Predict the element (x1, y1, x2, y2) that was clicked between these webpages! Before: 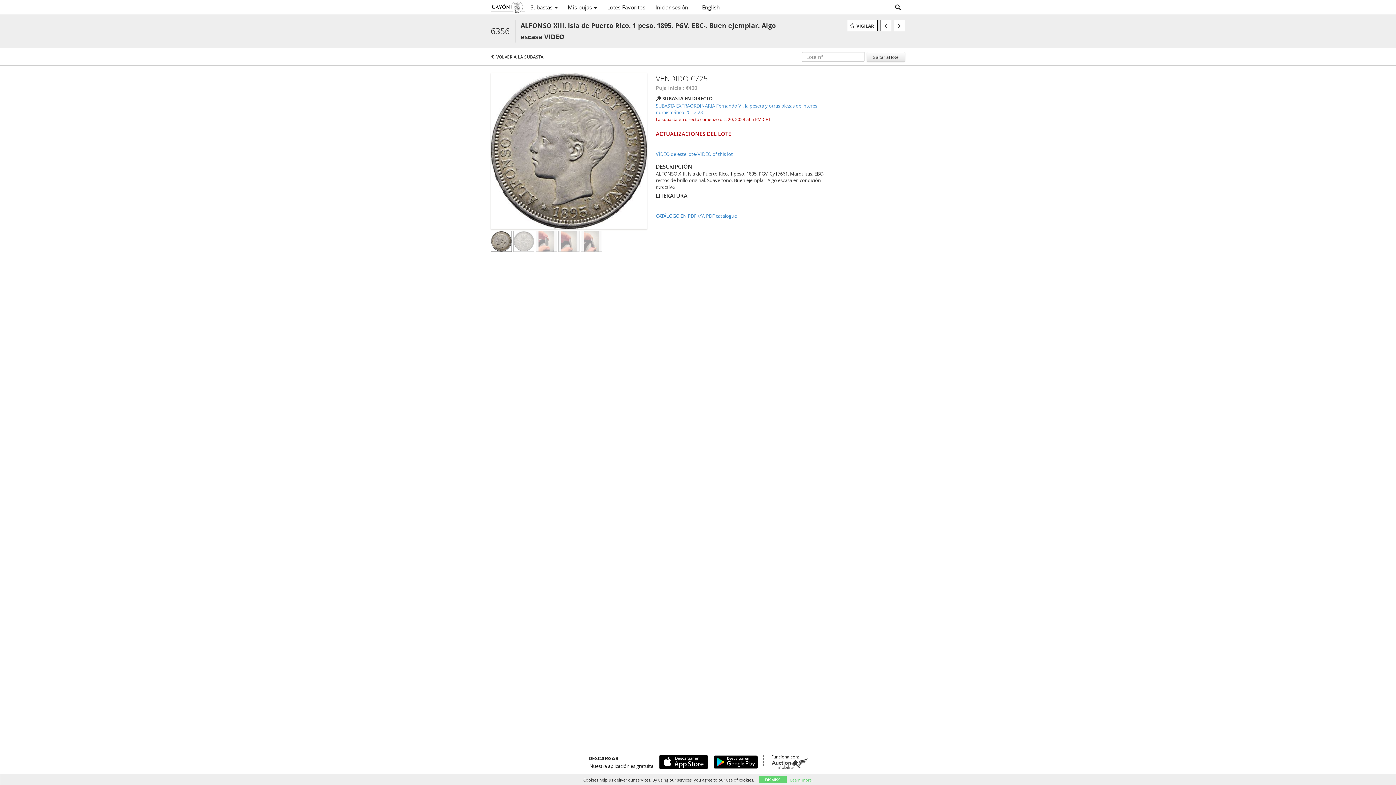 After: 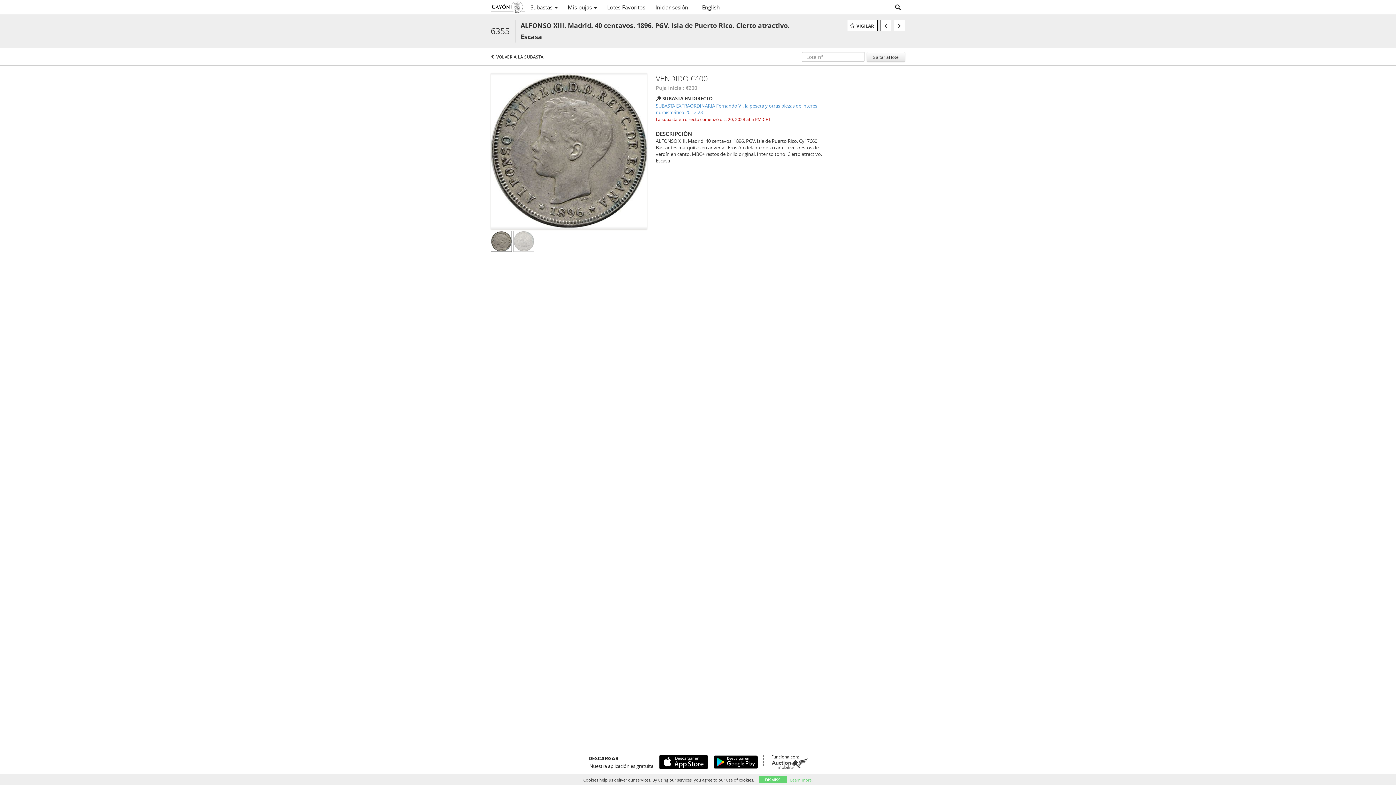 Action: bbox: (880, 20, 891, 31)